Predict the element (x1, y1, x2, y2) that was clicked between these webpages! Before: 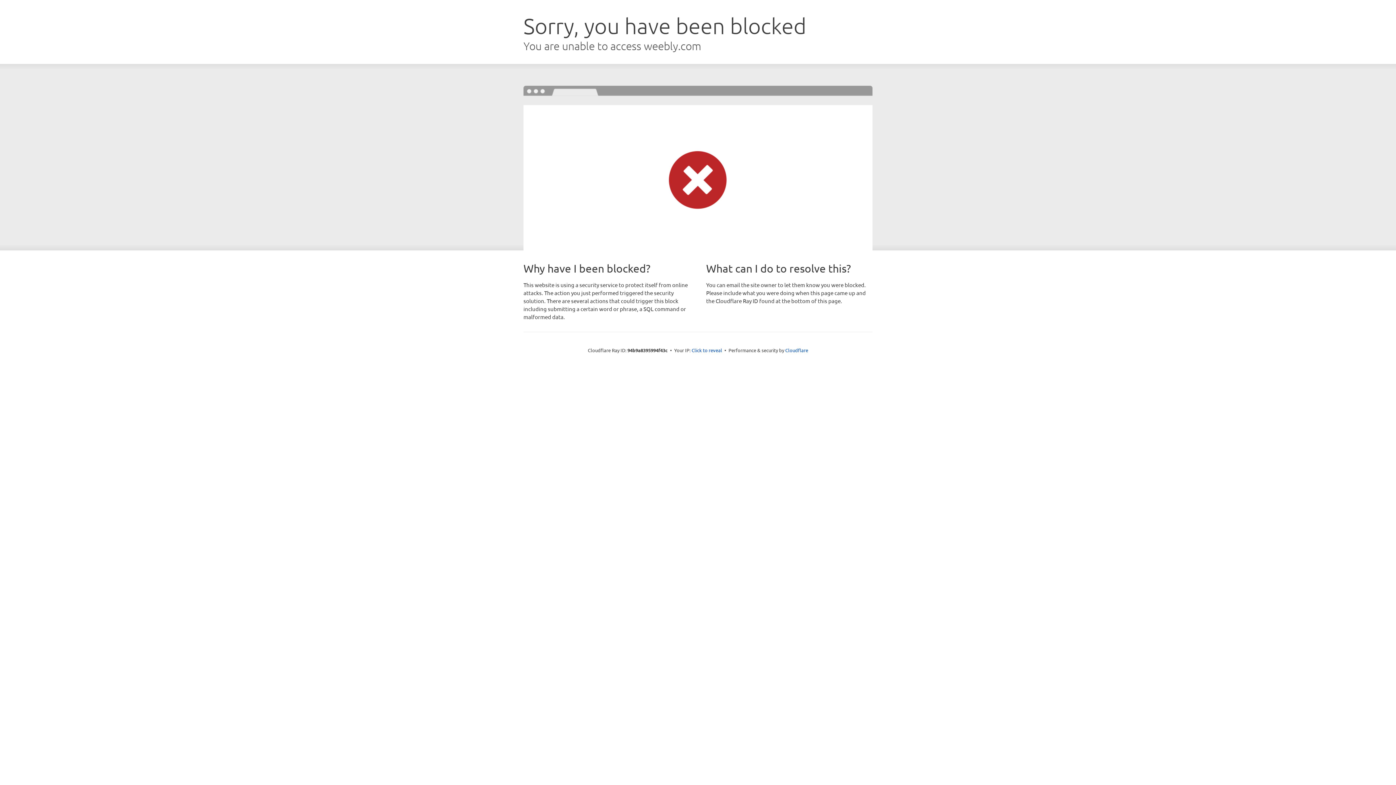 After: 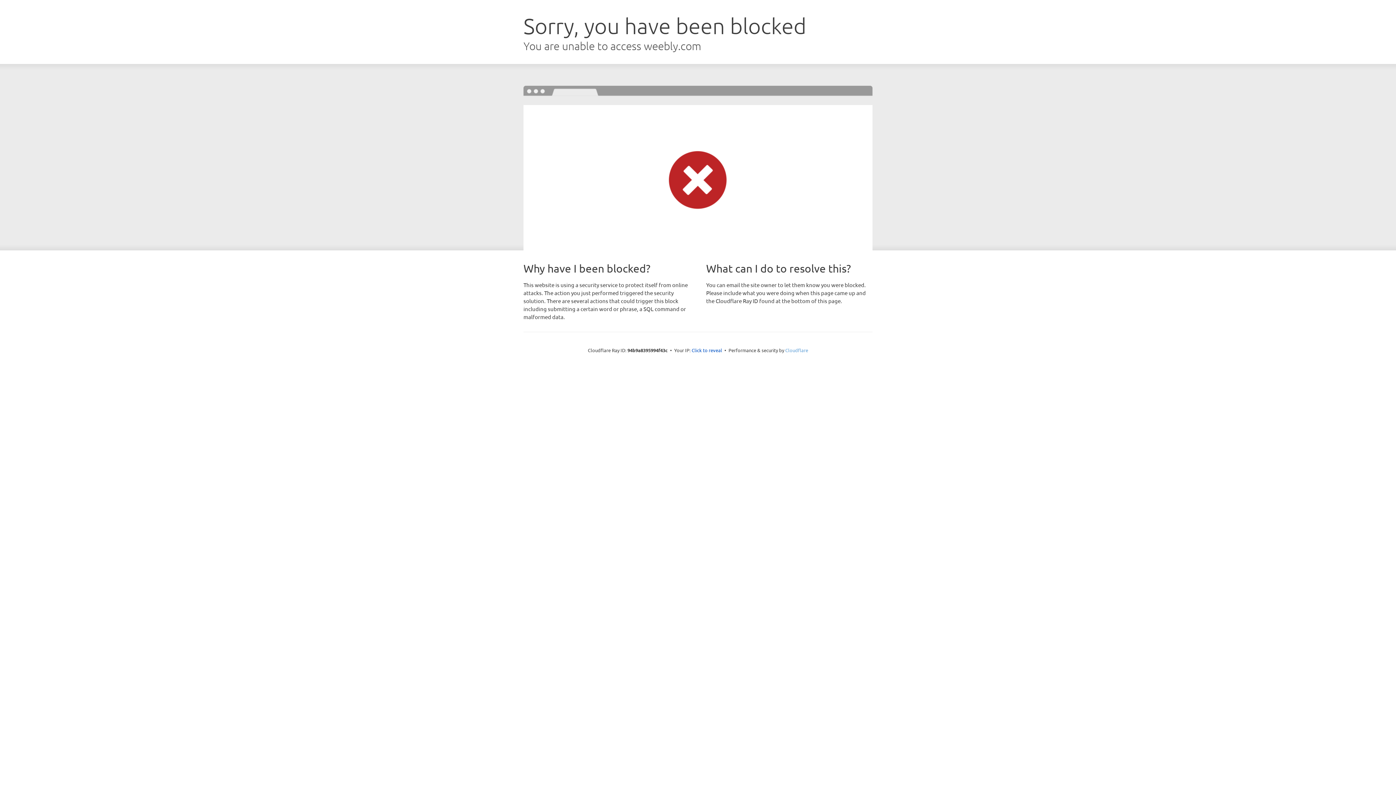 Action: label: Cloudflare bbox: (785, 347, 808, 353)